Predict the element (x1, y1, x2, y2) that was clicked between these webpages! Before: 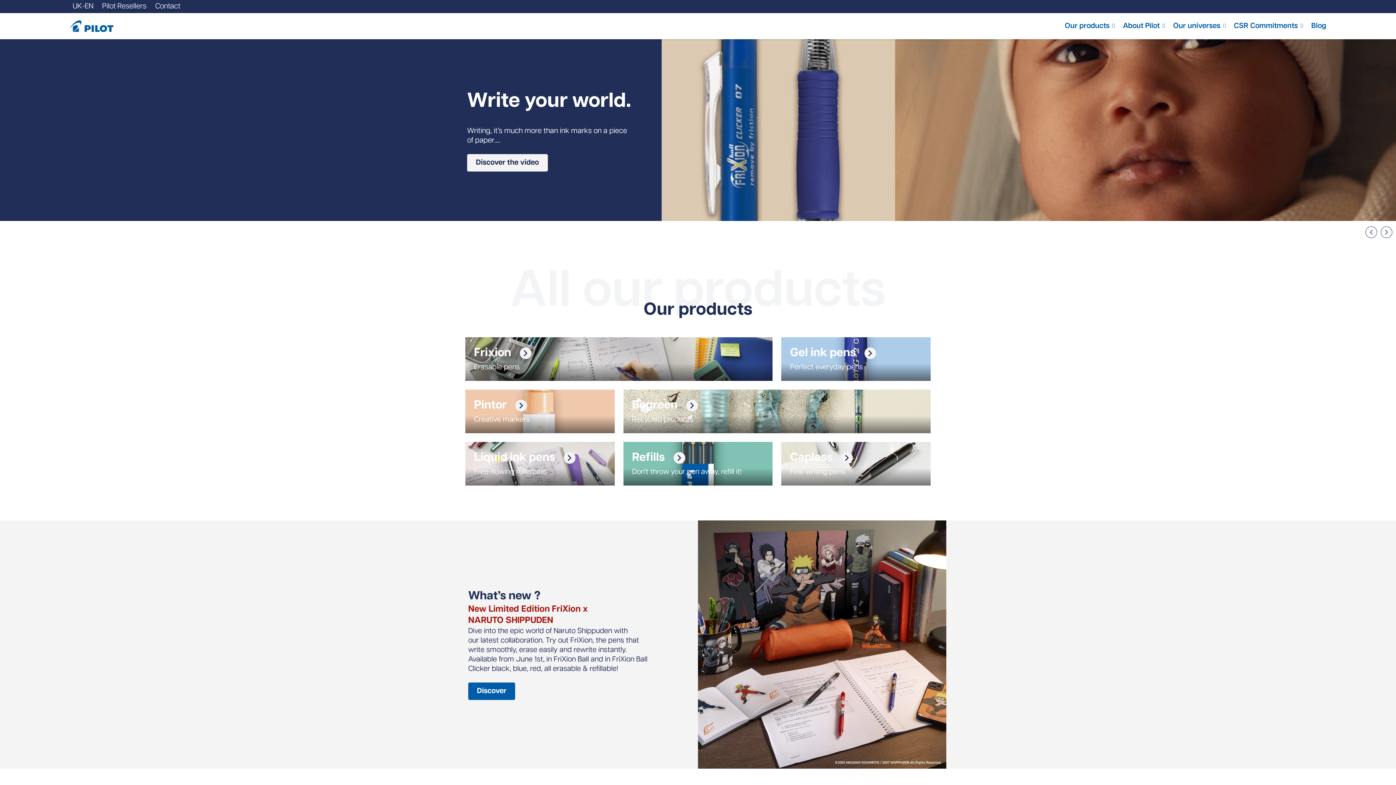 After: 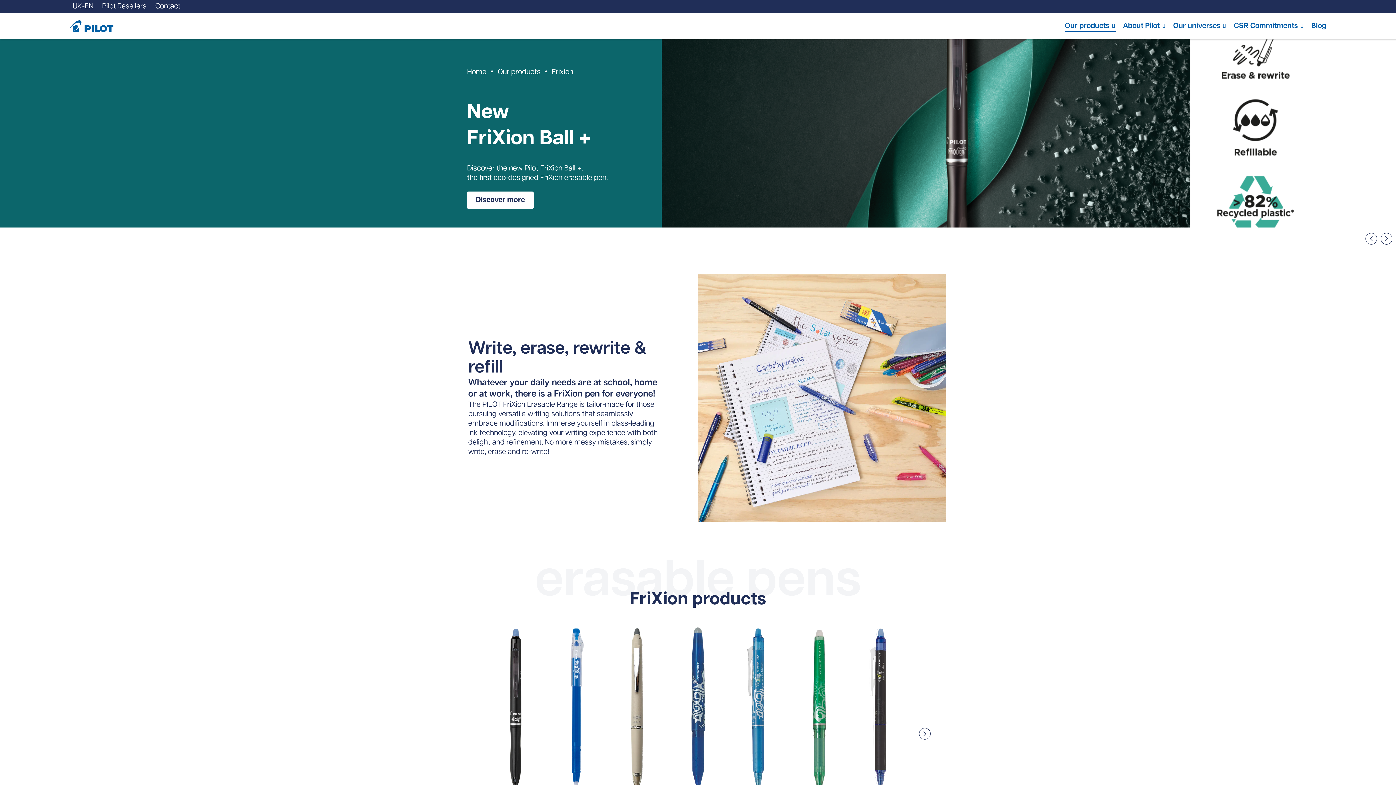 Action: label: Frixion

Erasable pens bbox: (465, 337, 772, 380)